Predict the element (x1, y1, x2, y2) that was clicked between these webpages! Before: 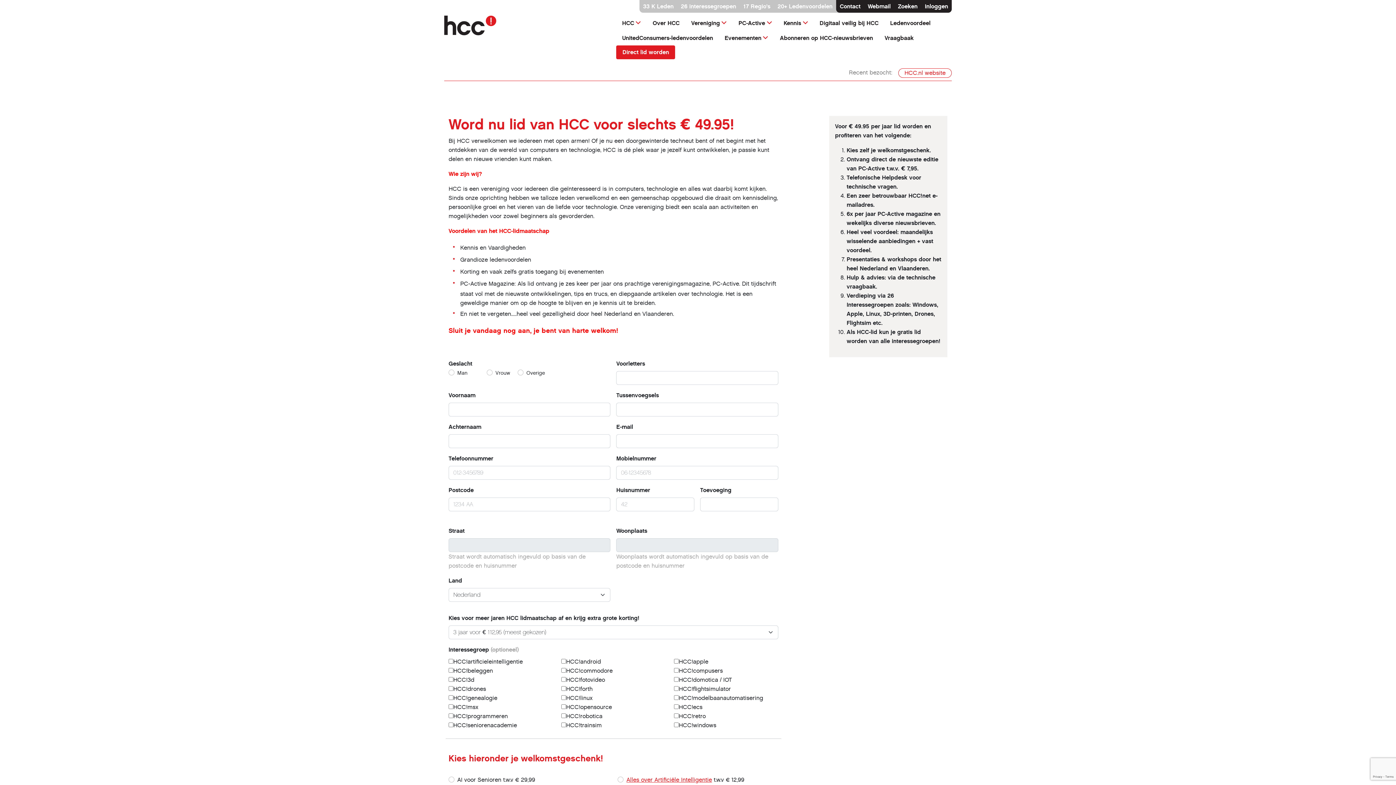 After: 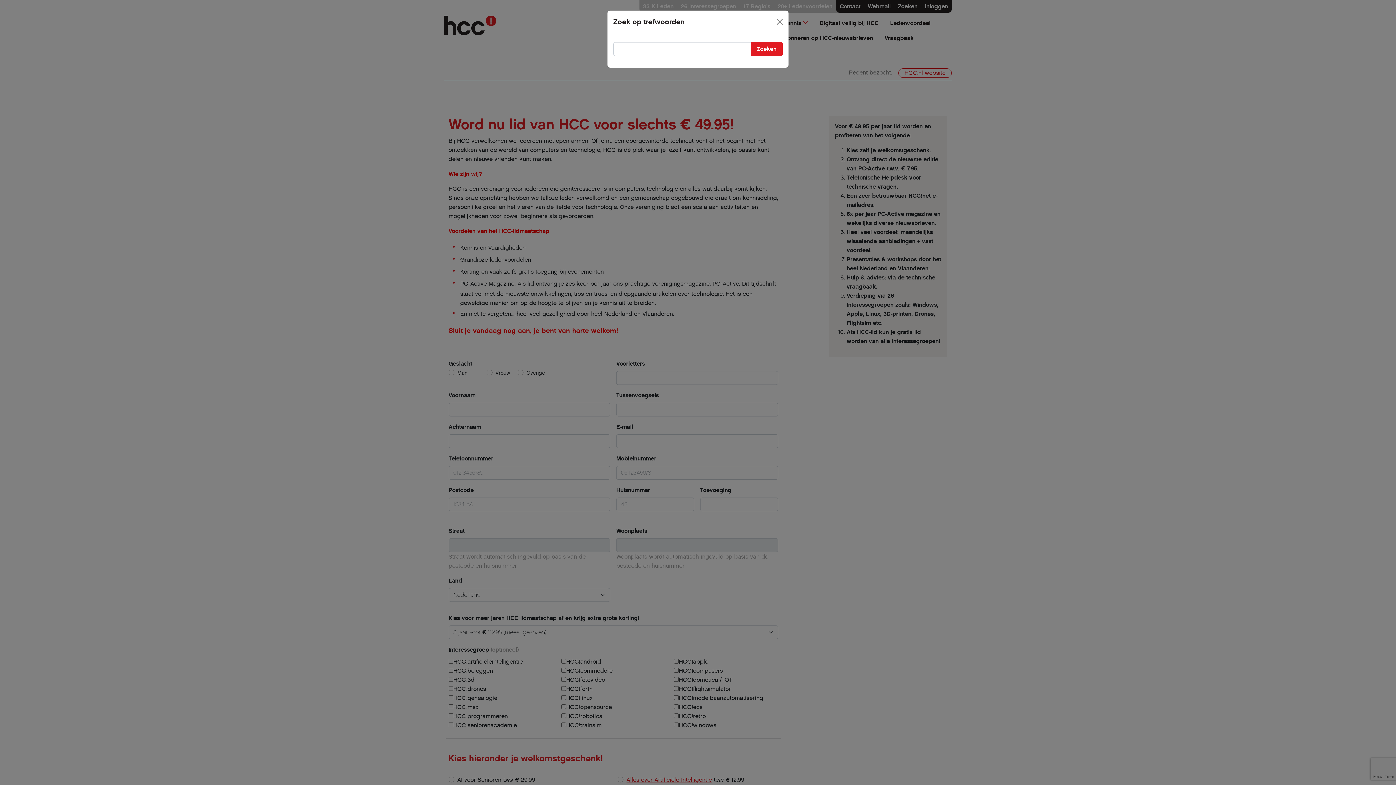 Action: label: Zoeken bbox: (898, 2, 917, 9)